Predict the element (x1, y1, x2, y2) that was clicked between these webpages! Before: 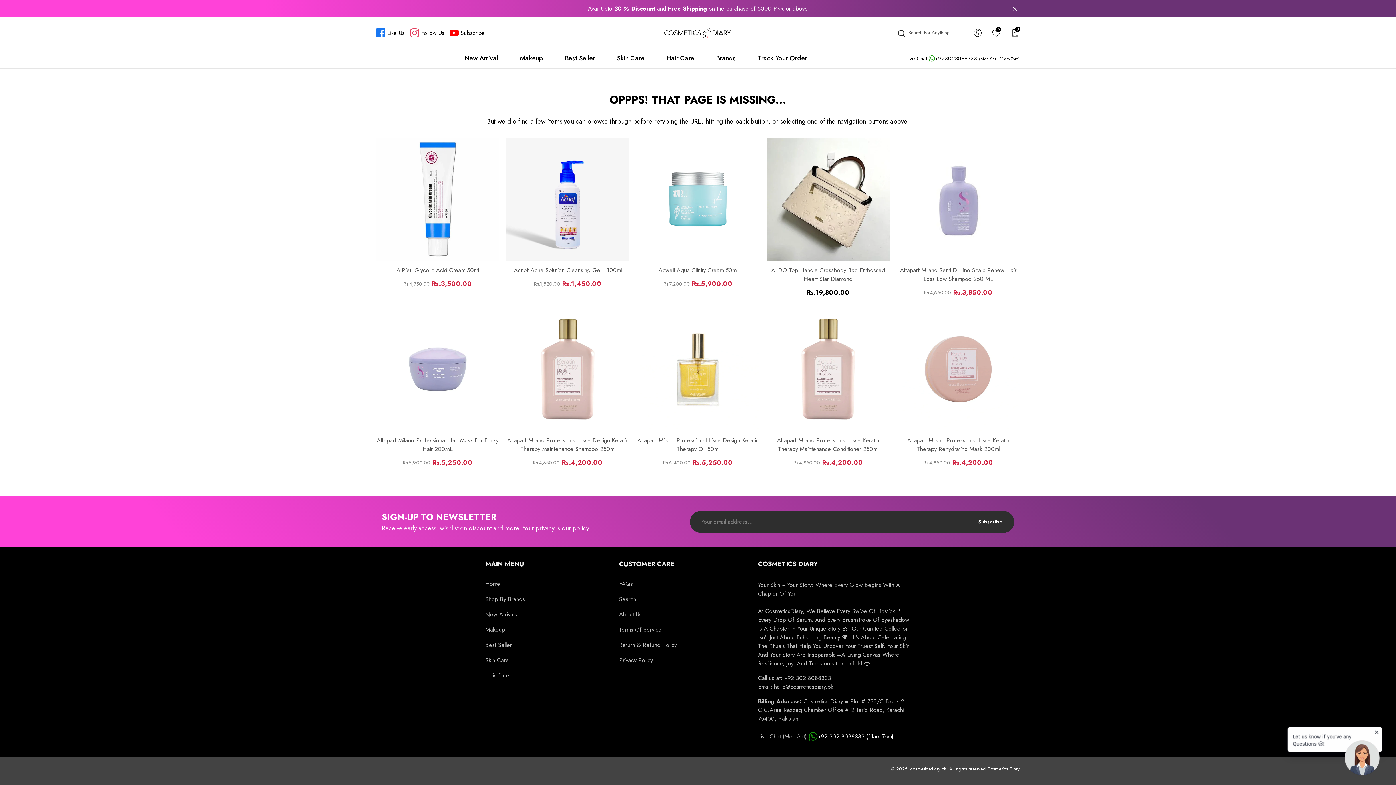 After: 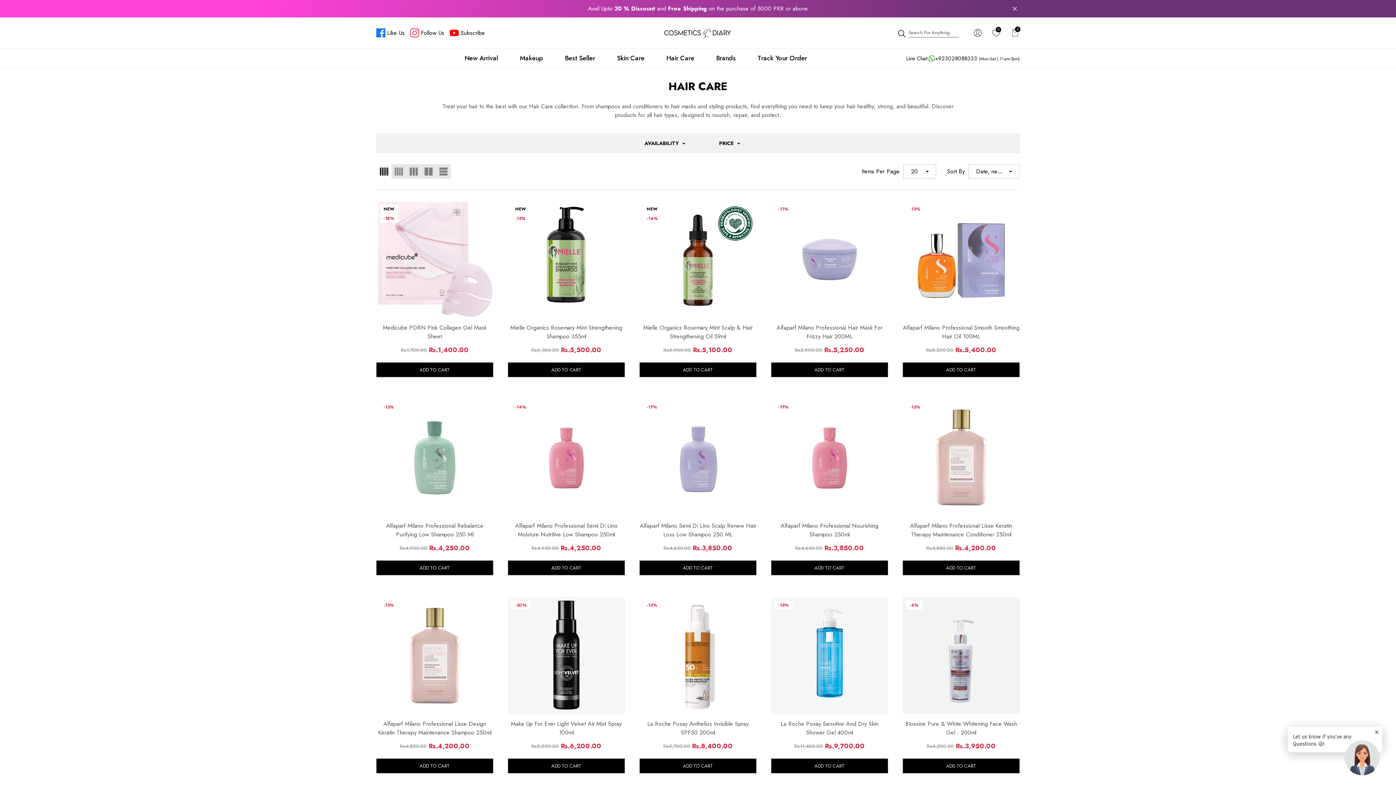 Action: label: Hair Care bbox: (661, 48, 700, 68)